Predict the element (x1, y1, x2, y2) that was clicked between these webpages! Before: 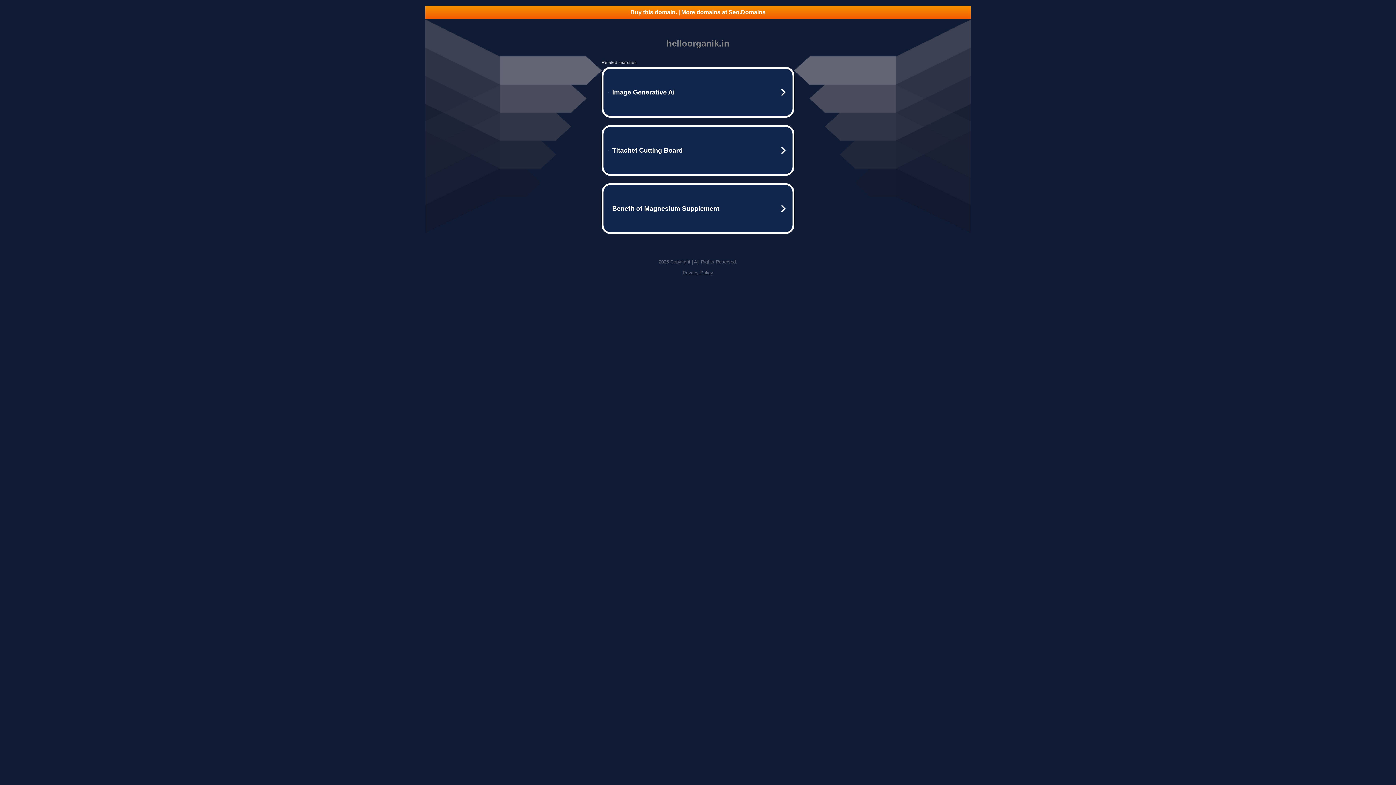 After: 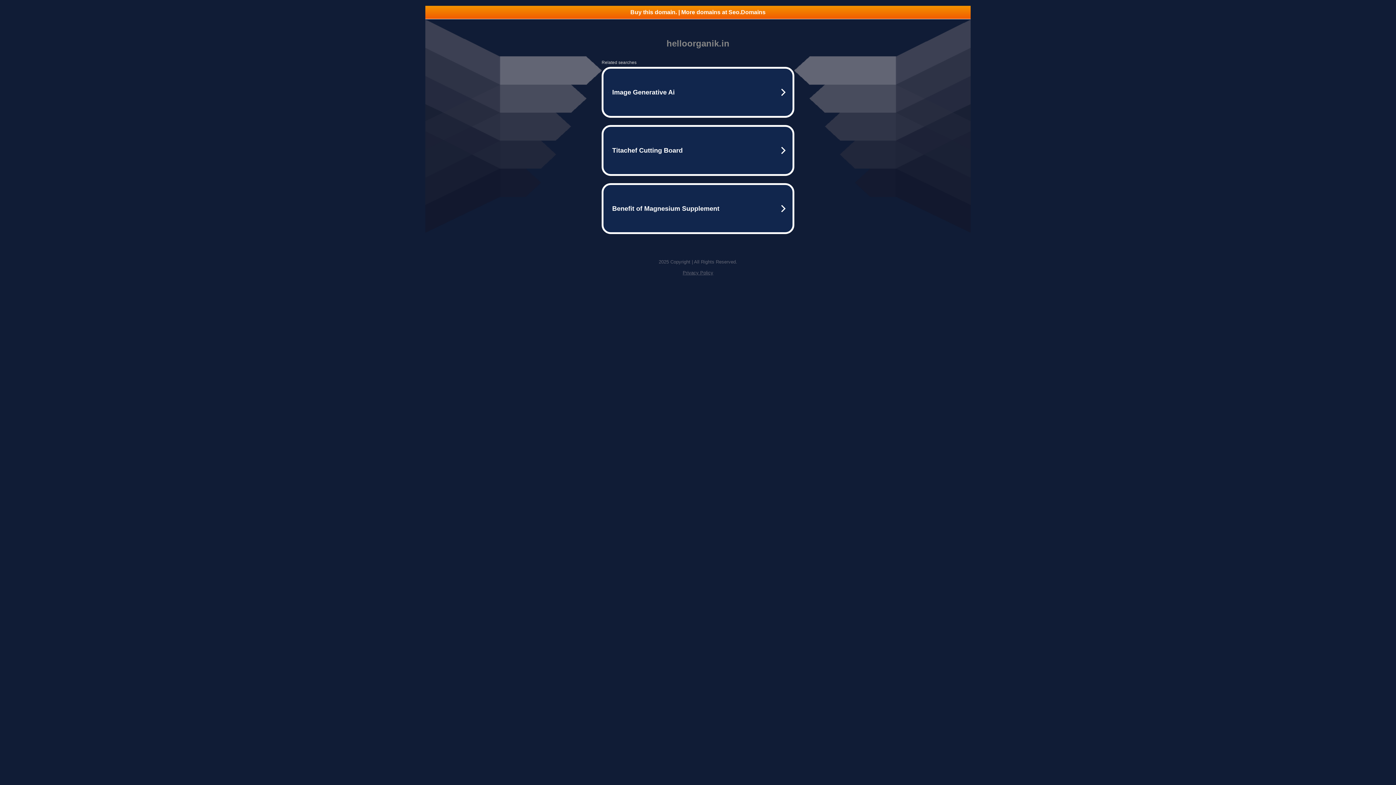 Action: bbox: (682, 270, 713, 275) label: Privacy Policy